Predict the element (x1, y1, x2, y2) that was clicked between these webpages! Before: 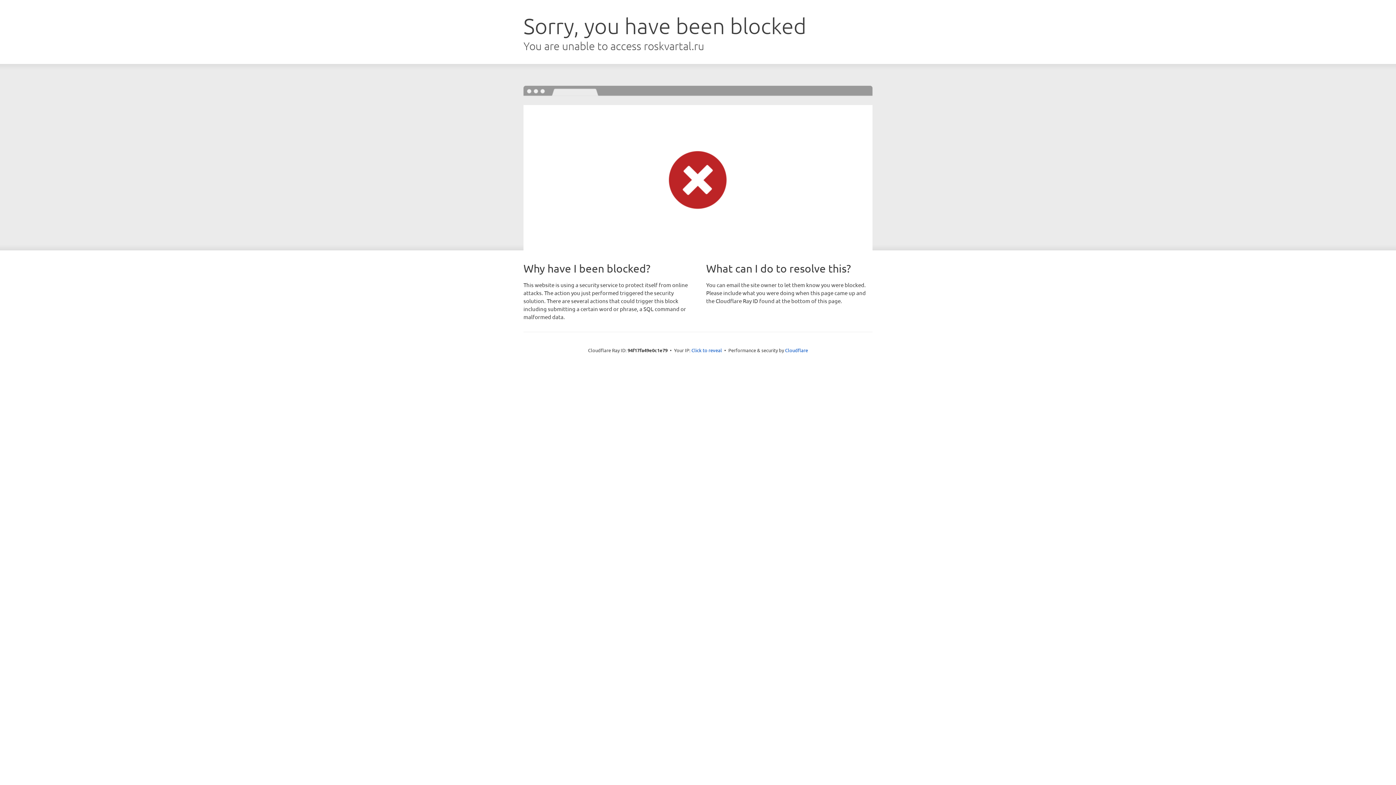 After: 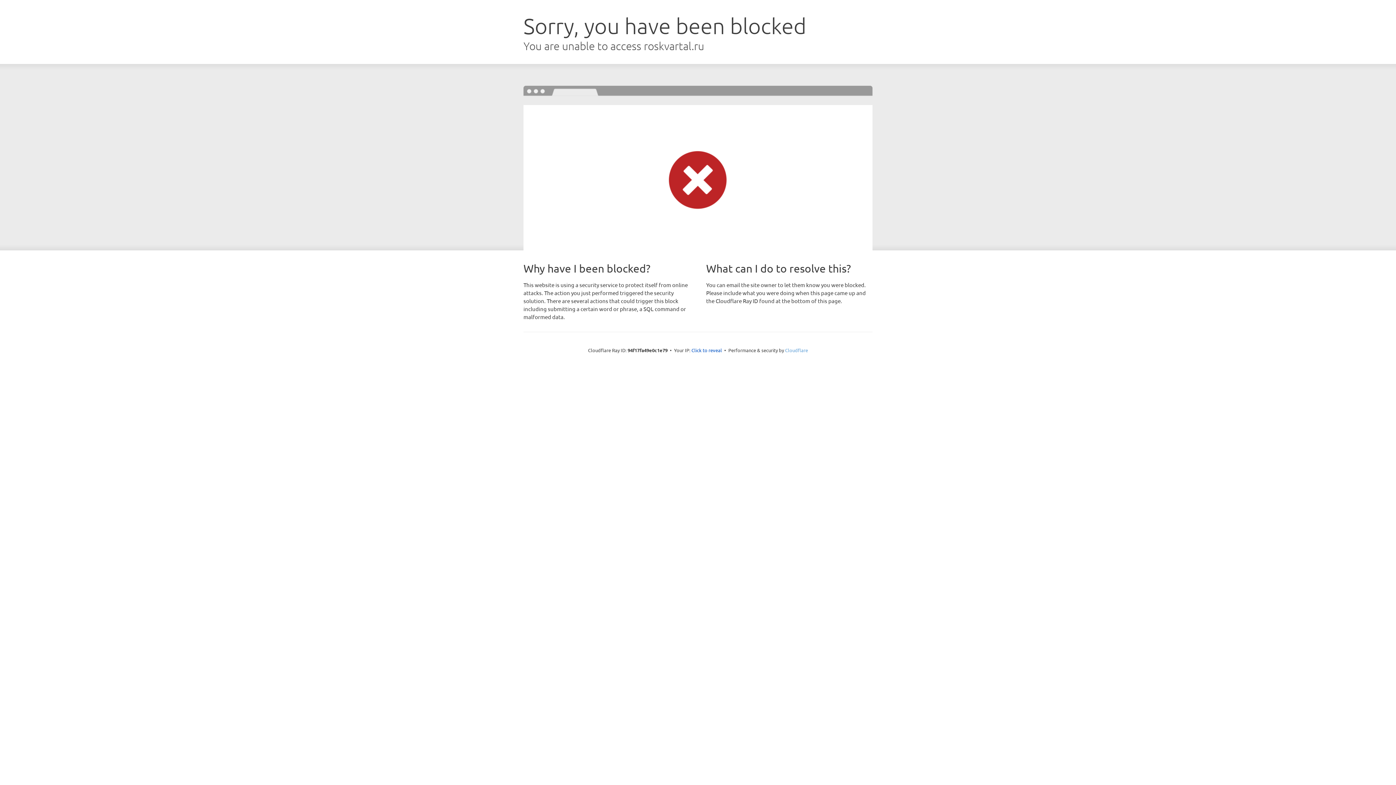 Action: bbox: (785, 347, 808, 353) label: Cloudflare